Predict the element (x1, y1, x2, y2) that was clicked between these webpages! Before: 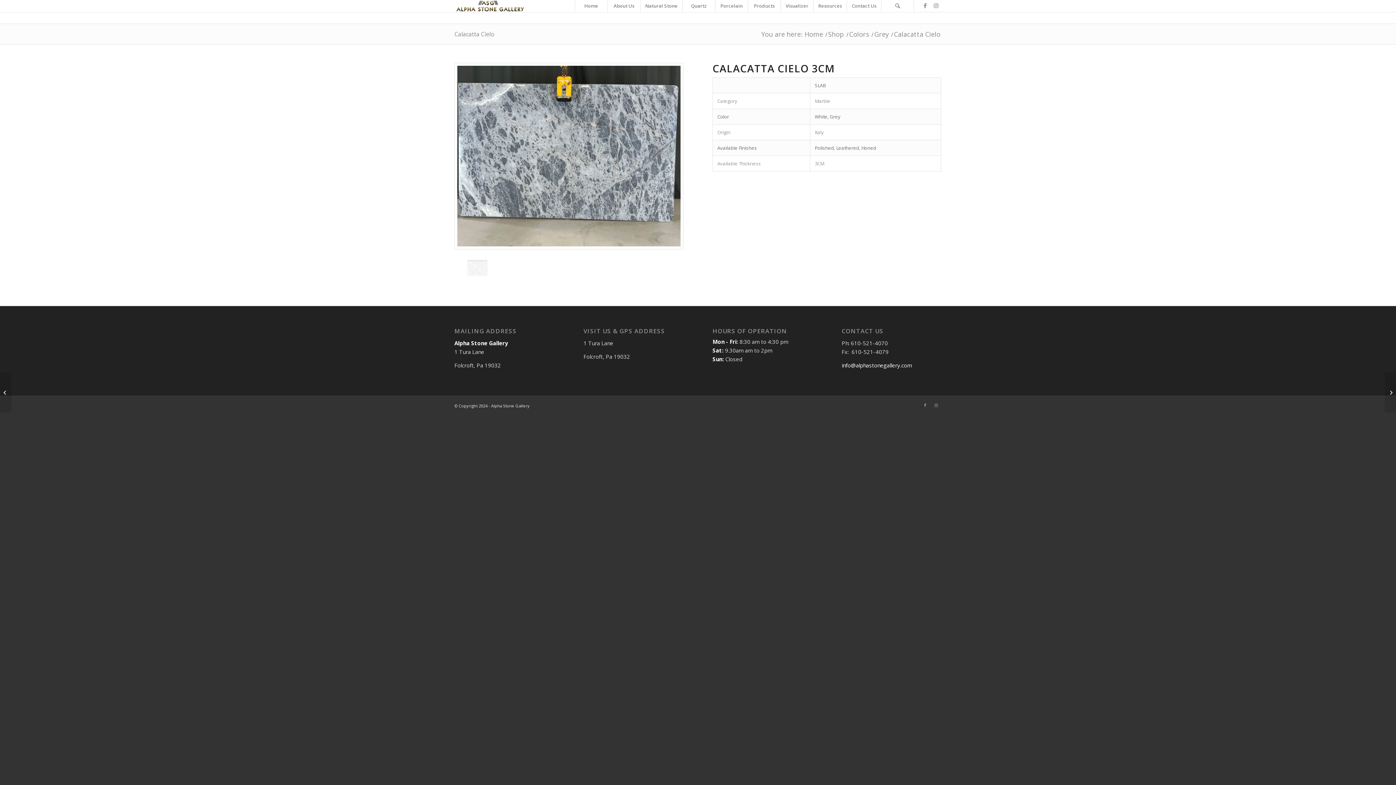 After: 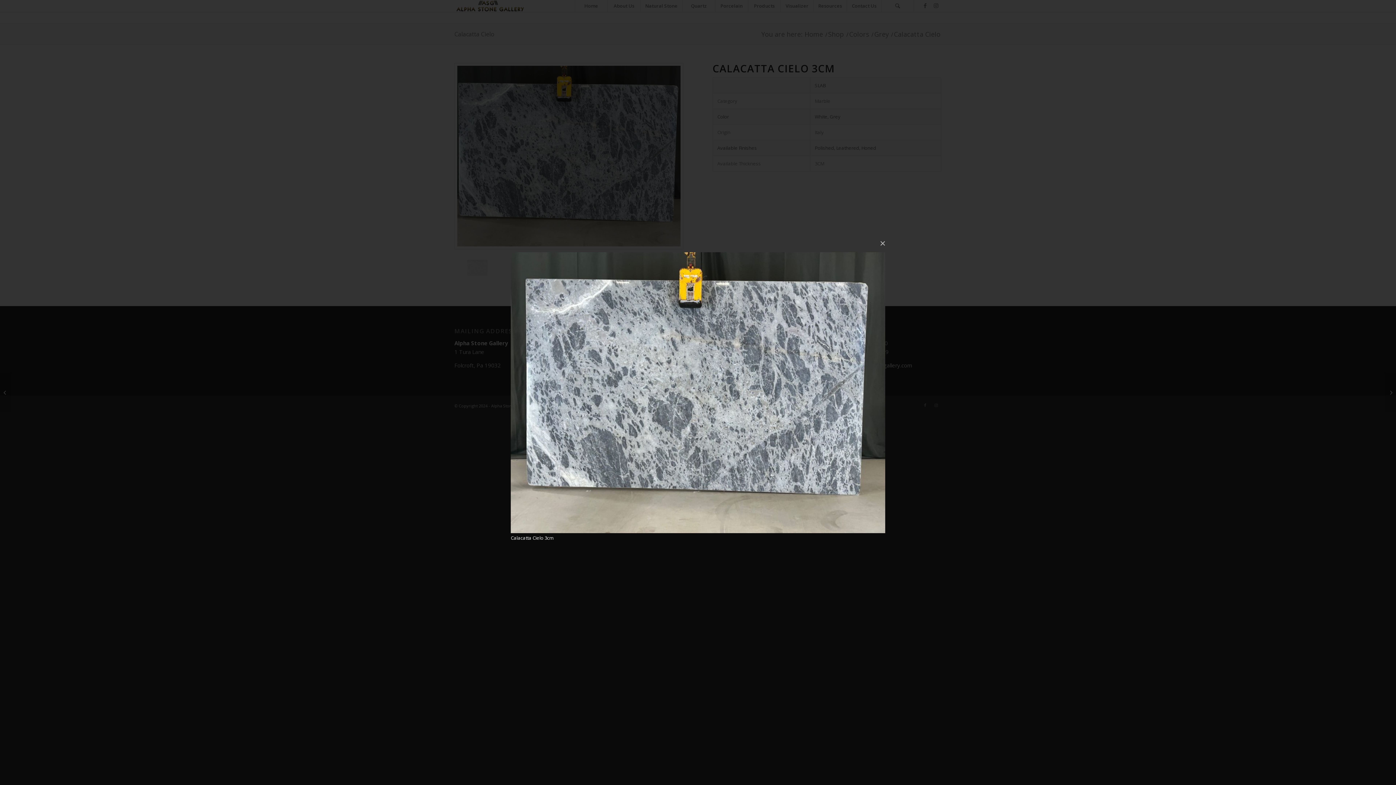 Action: bbox: (454, 62, 683, 249)